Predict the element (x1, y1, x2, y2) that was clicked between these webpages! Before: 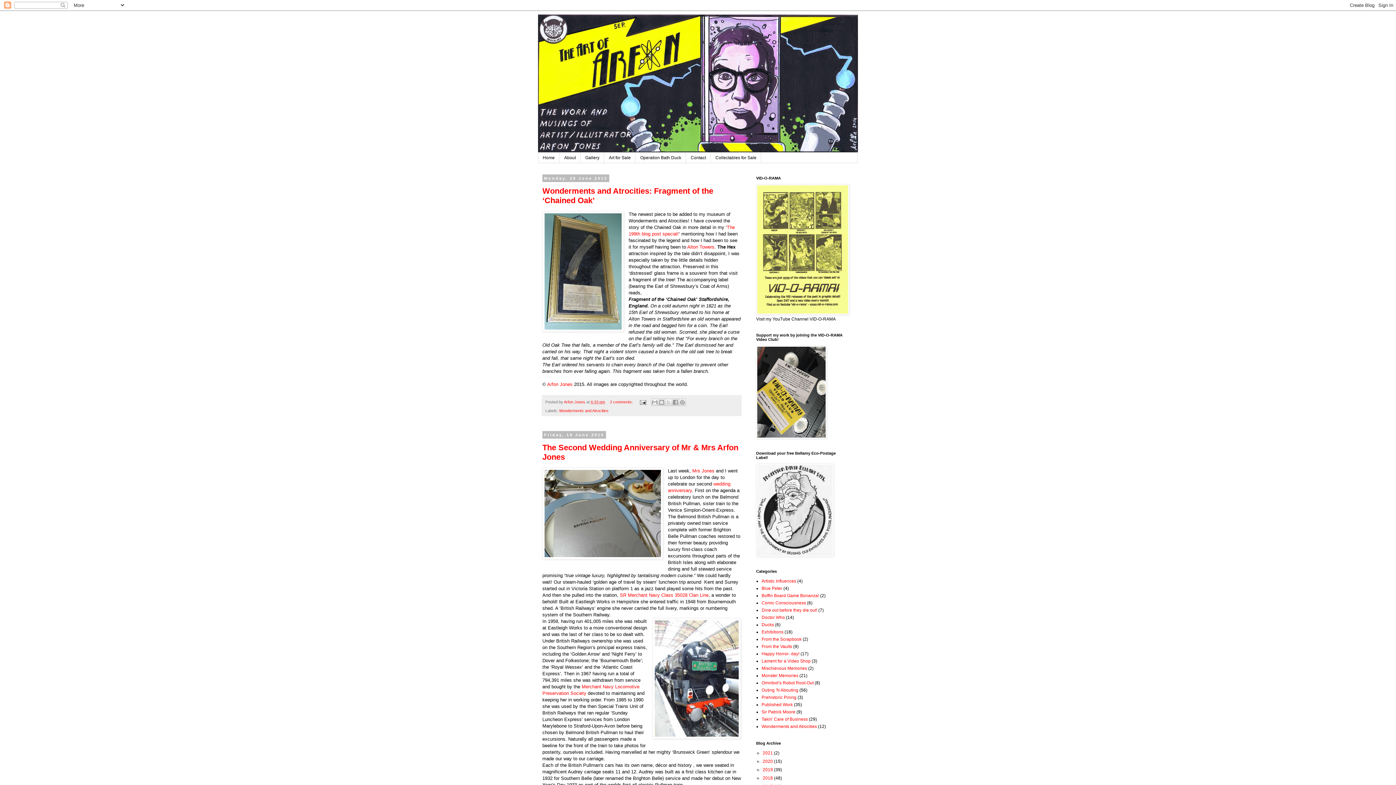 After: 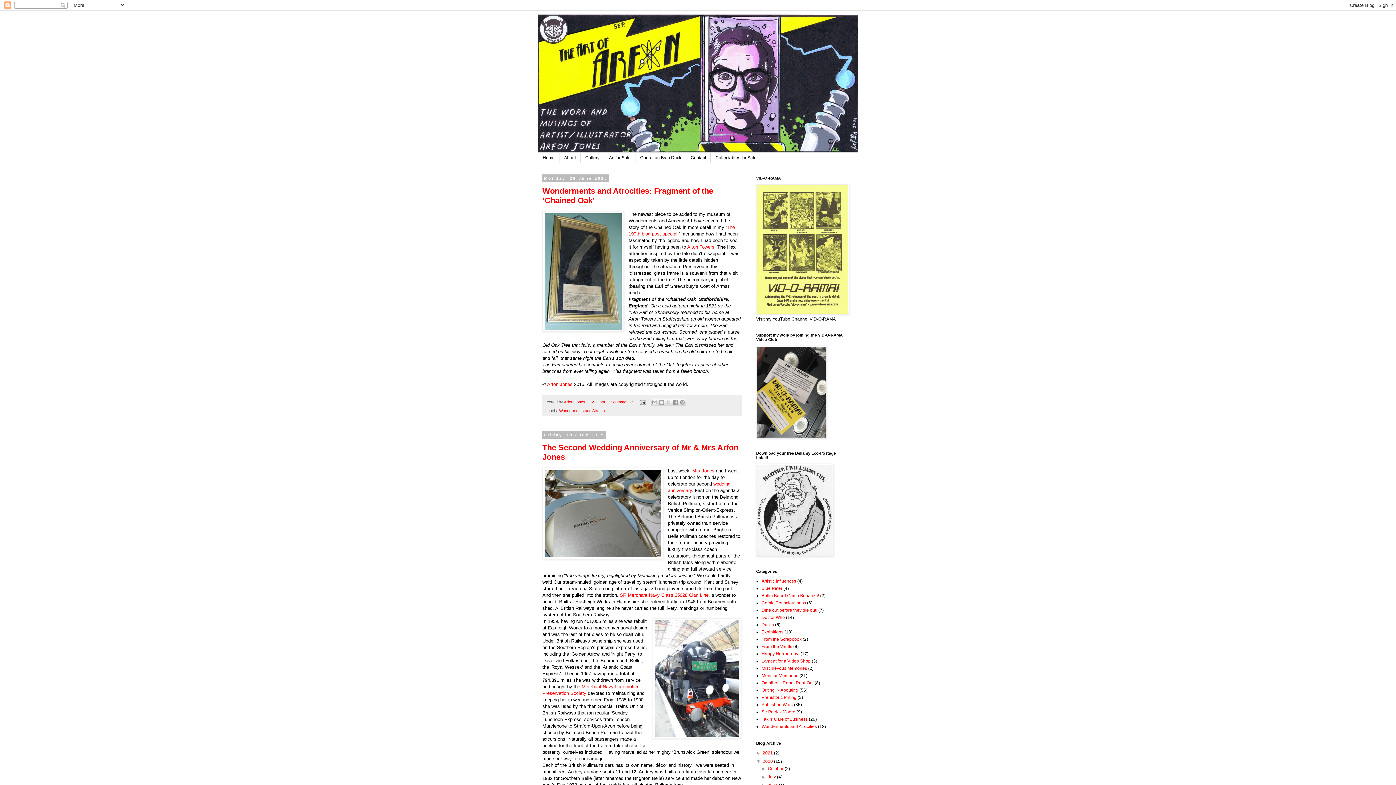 Action: label: ►   bbox: (756, 759, 762, 764)